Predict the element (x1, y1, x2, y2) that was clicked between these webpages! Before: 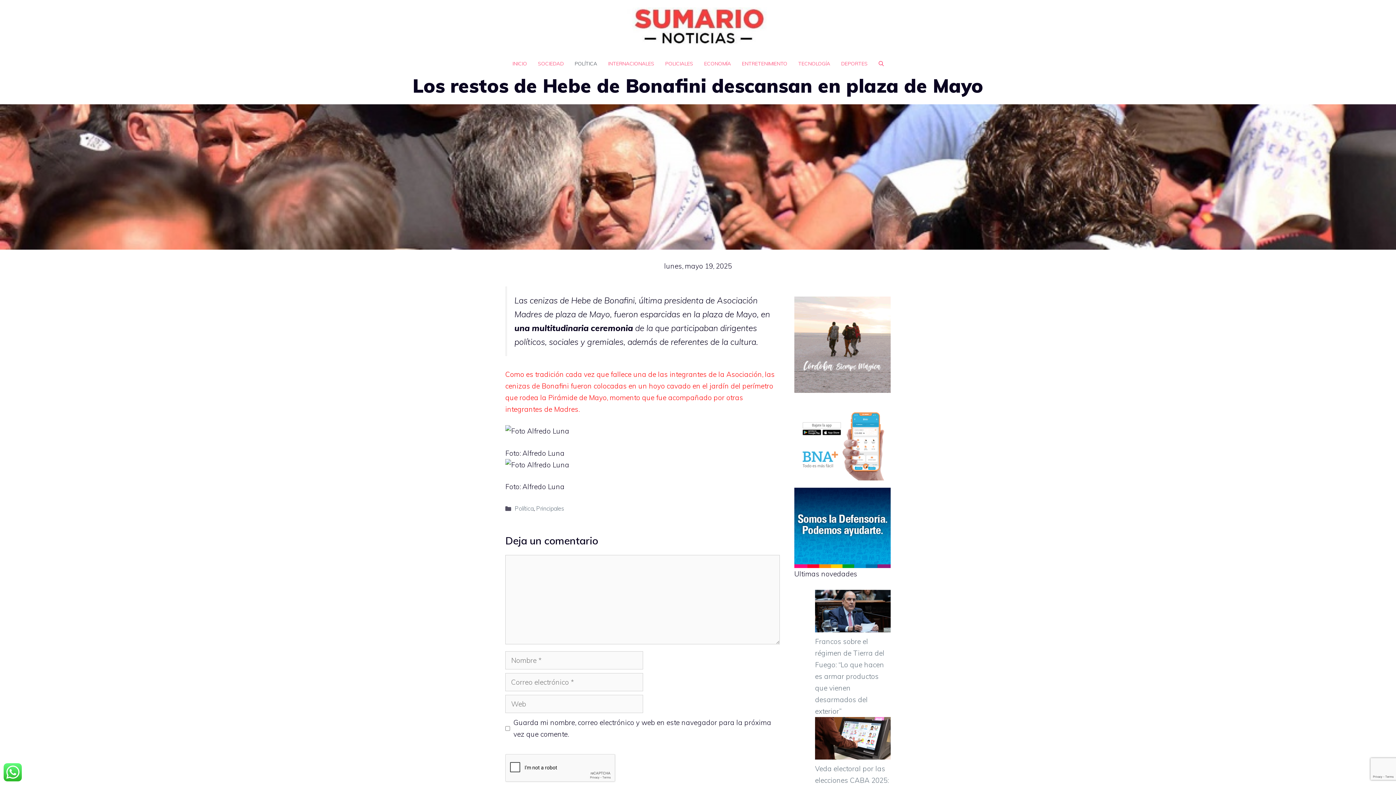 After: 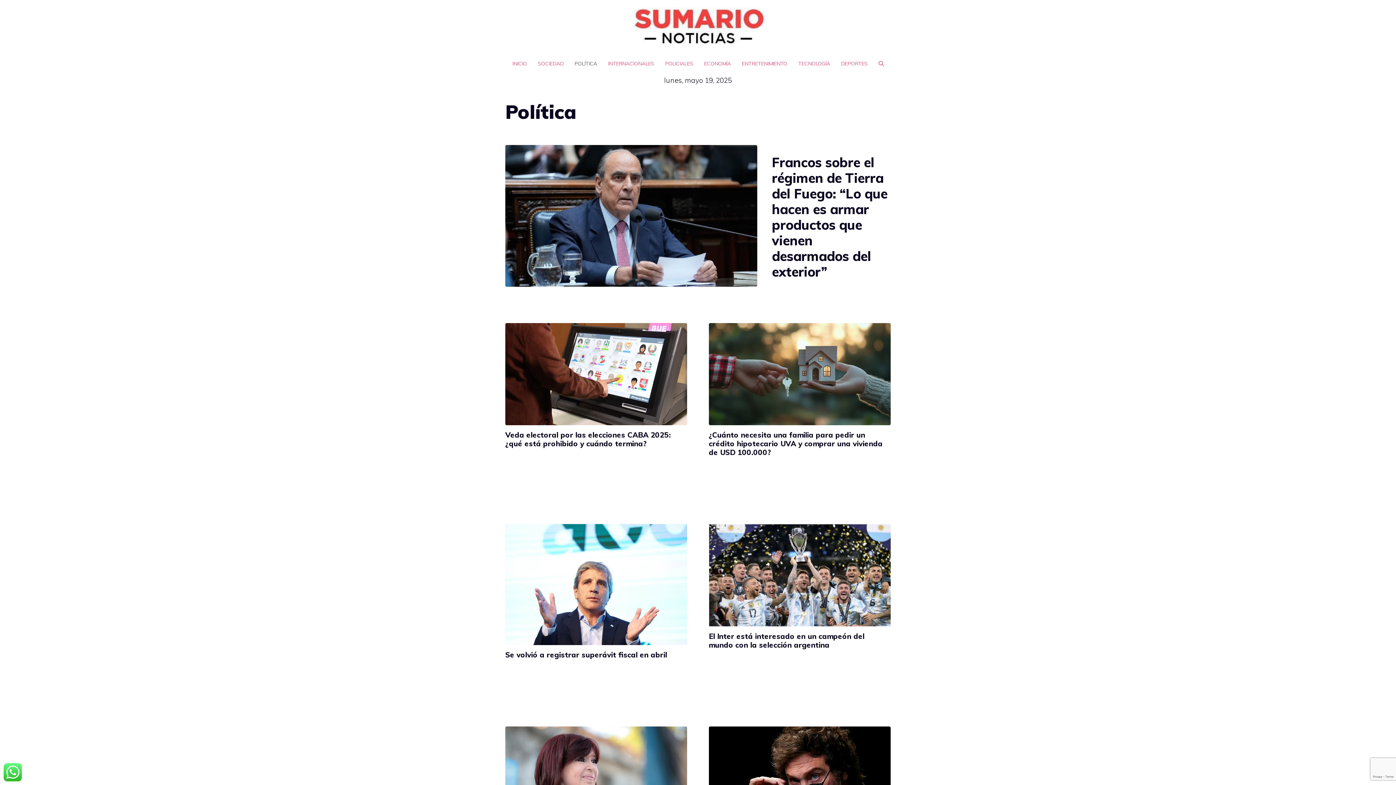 Action: bbox: (569, 52, 602, 74) label: POLÍTICA